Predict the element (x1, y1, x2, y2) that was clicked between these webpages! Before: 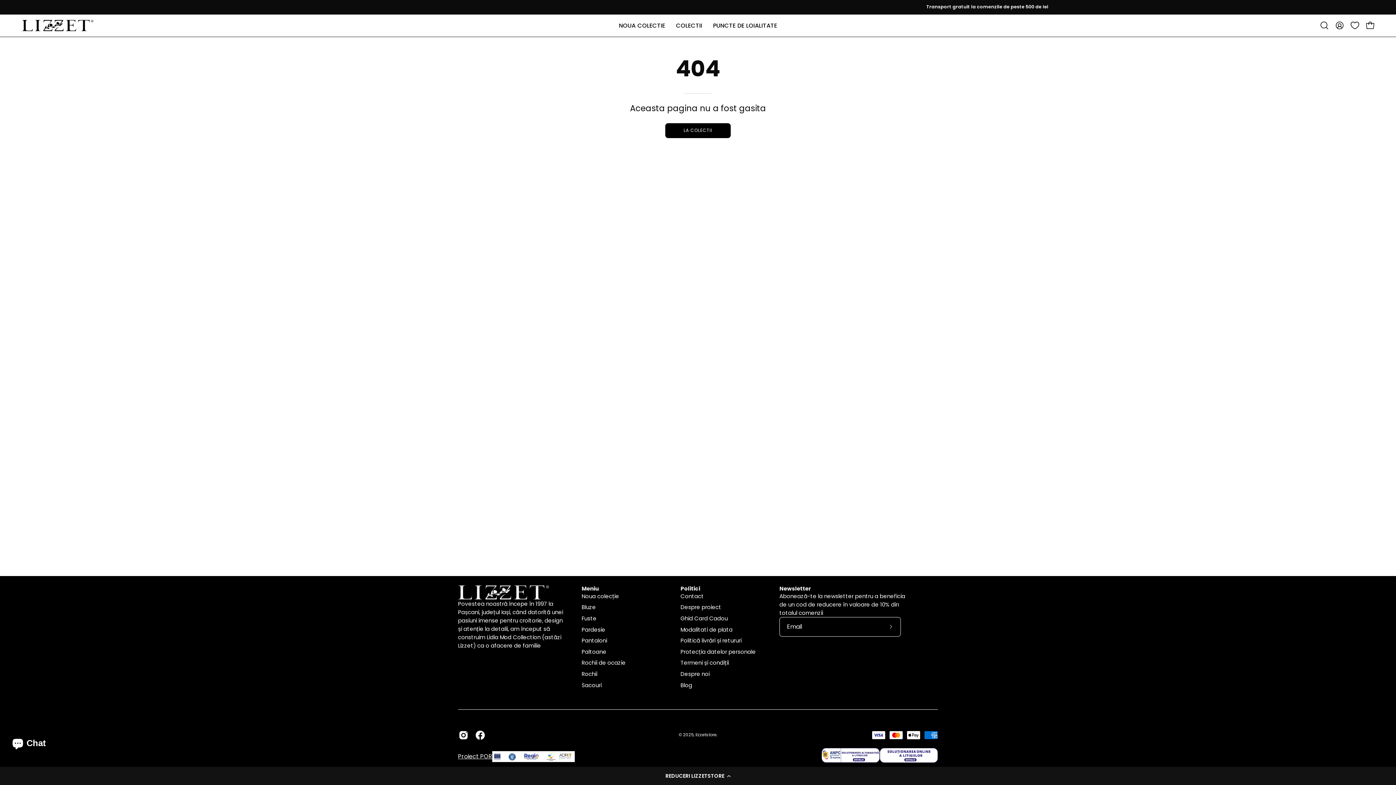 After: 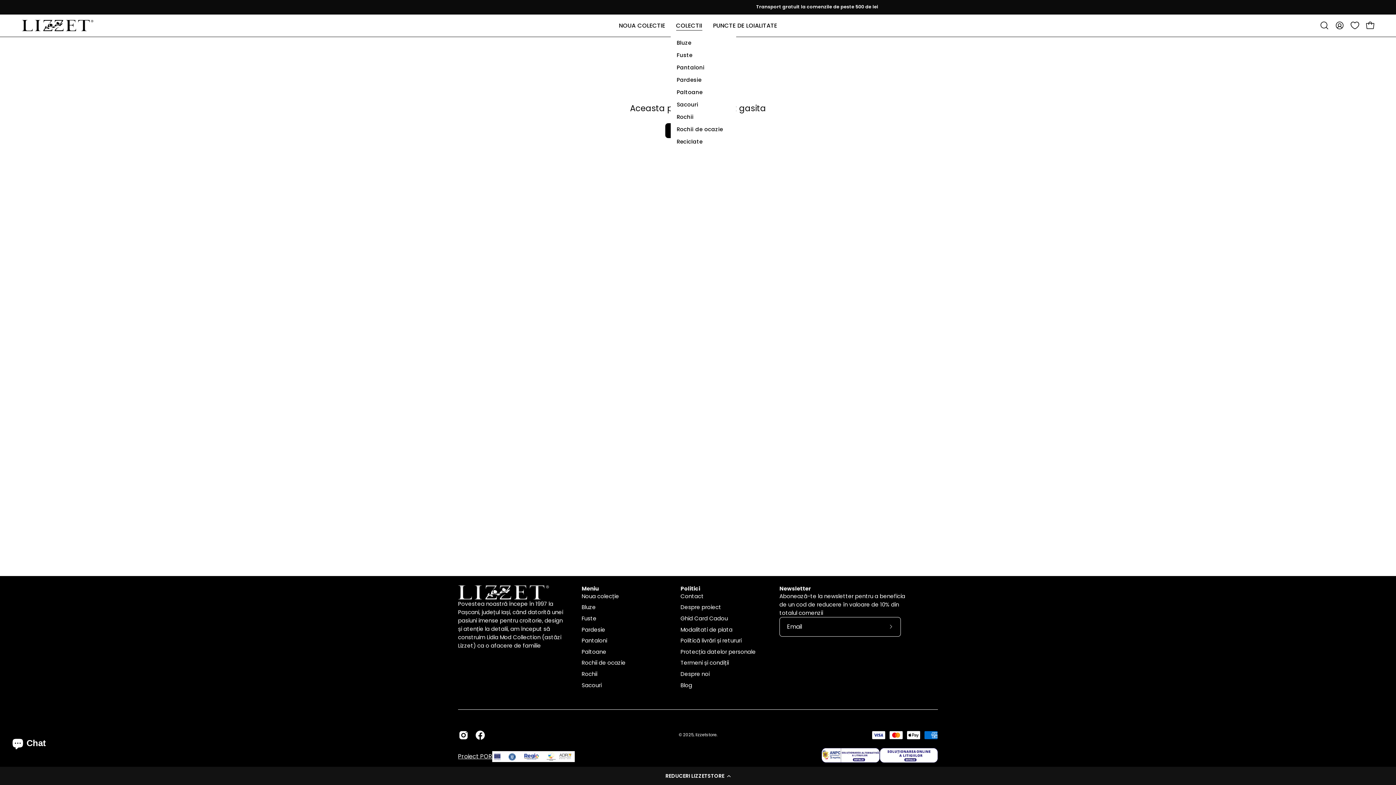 Action: bbox: (670, 14, 707, 36) label: COLECTII